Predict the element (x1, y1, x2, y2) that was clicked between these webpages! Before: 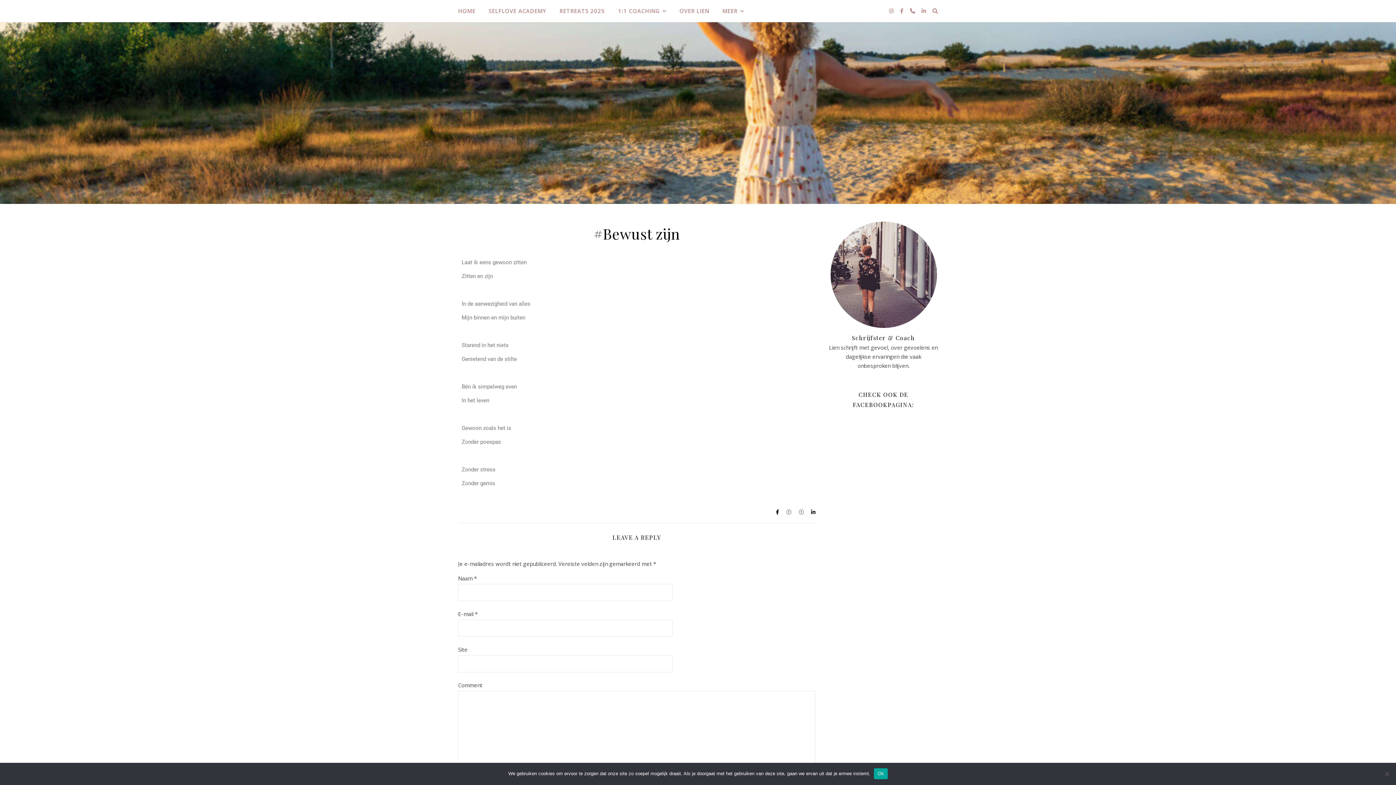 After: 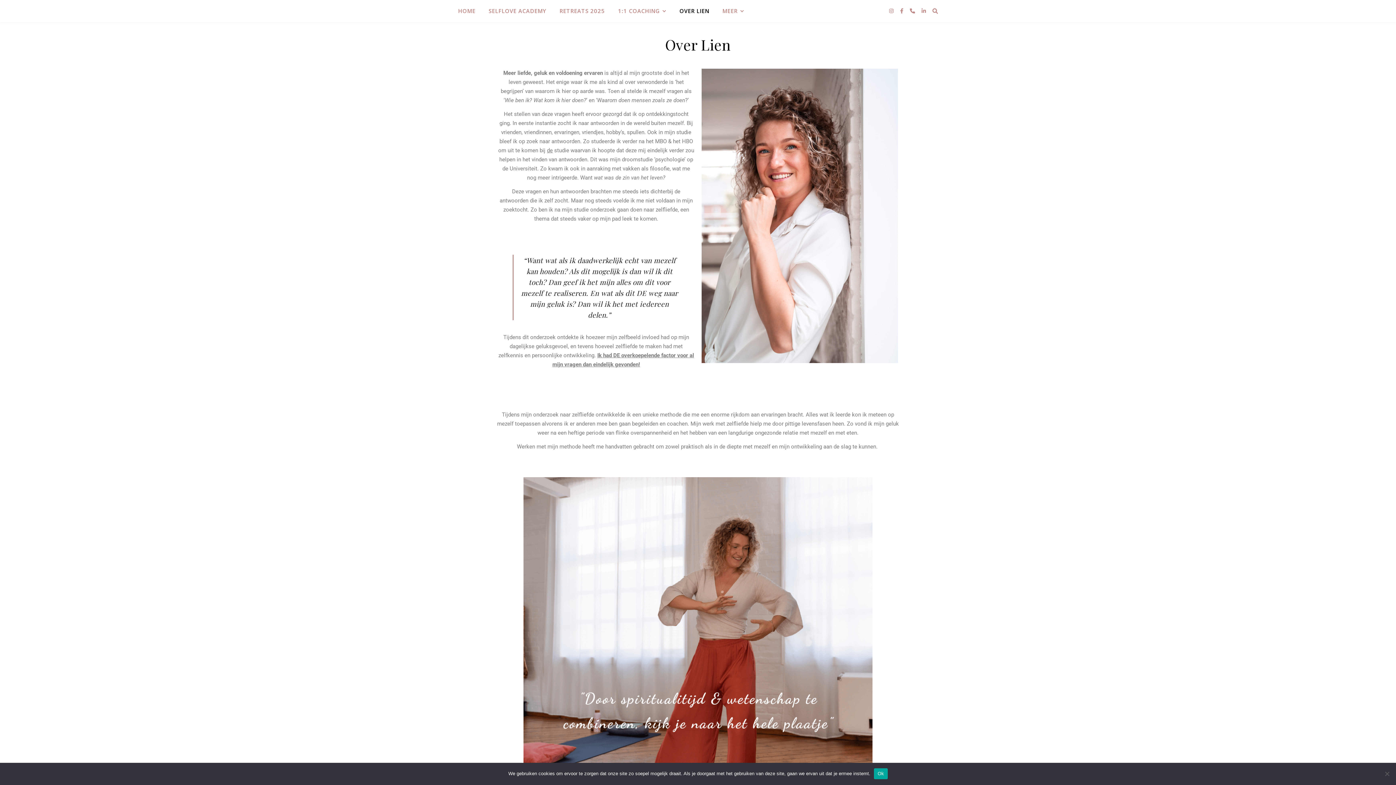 Action: label: OVER LIEN bbox: (673, 0, 715, 21)